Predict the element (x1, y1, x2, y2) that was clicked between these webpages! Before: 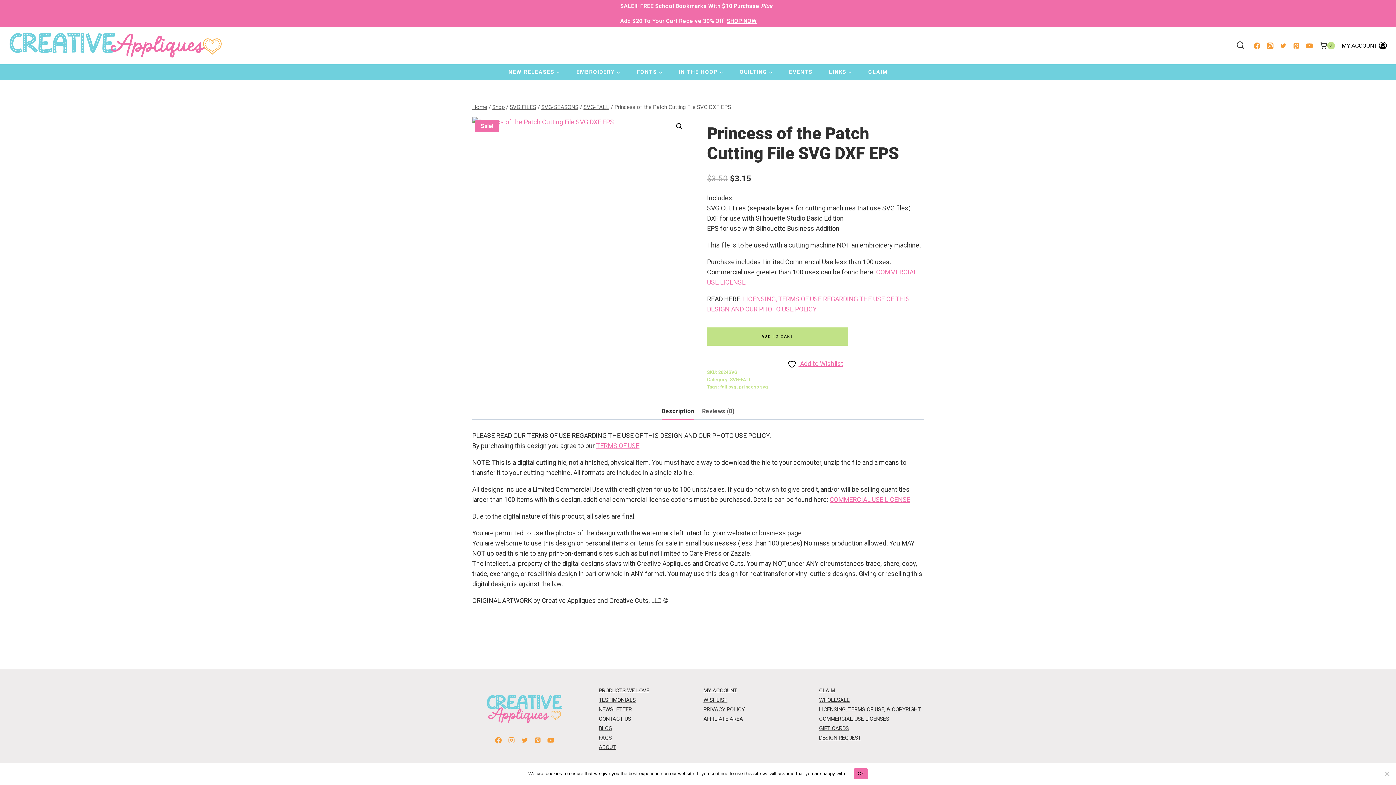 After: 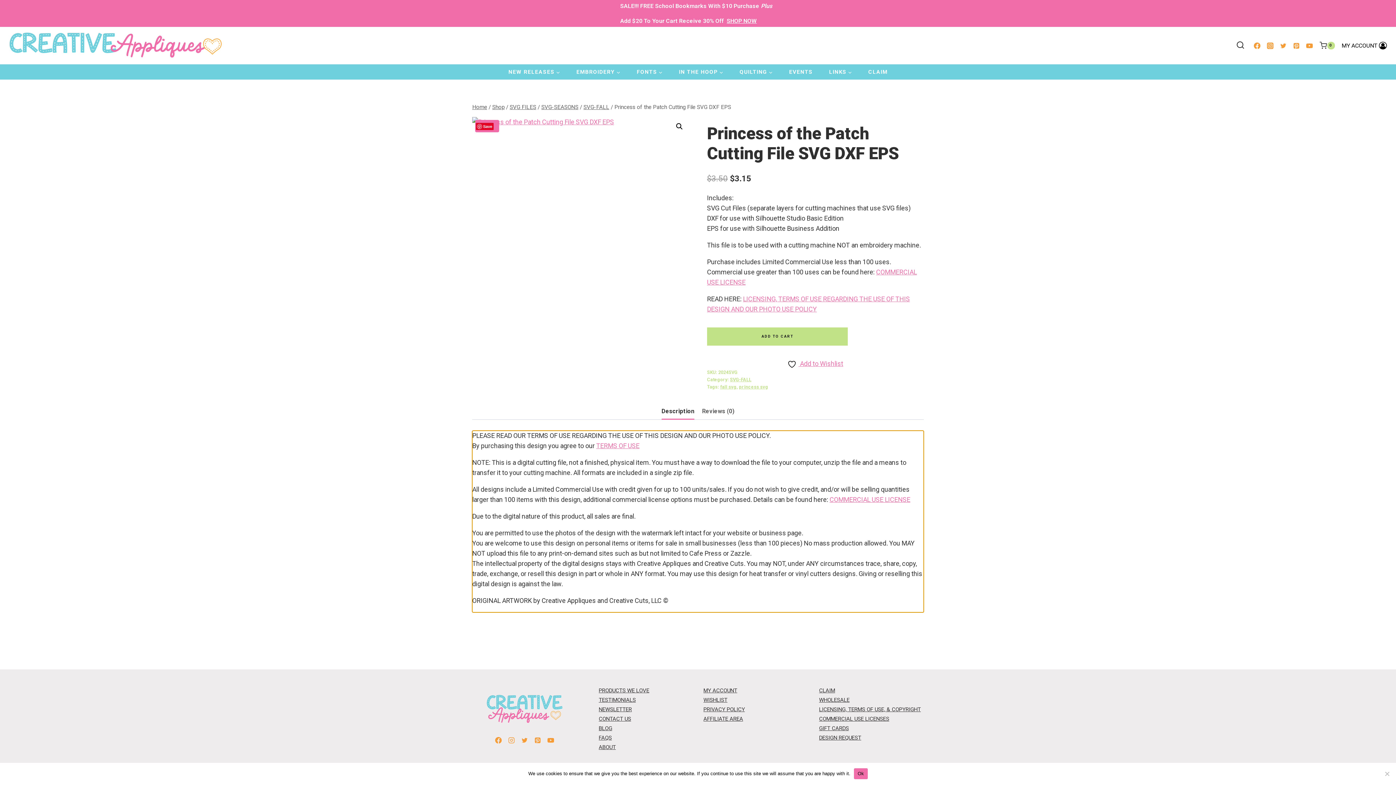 Action: bbox: (661, 404, 694, 419) label: Description